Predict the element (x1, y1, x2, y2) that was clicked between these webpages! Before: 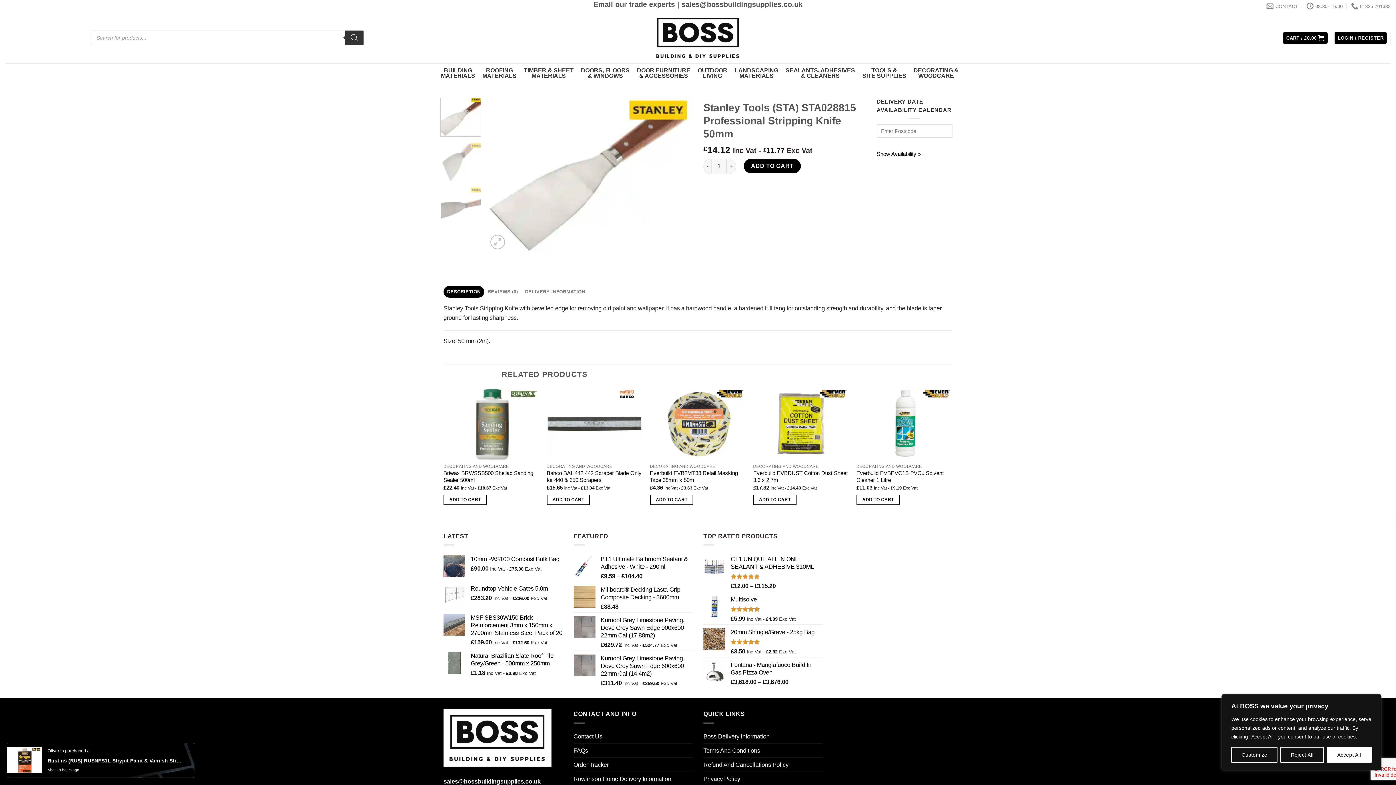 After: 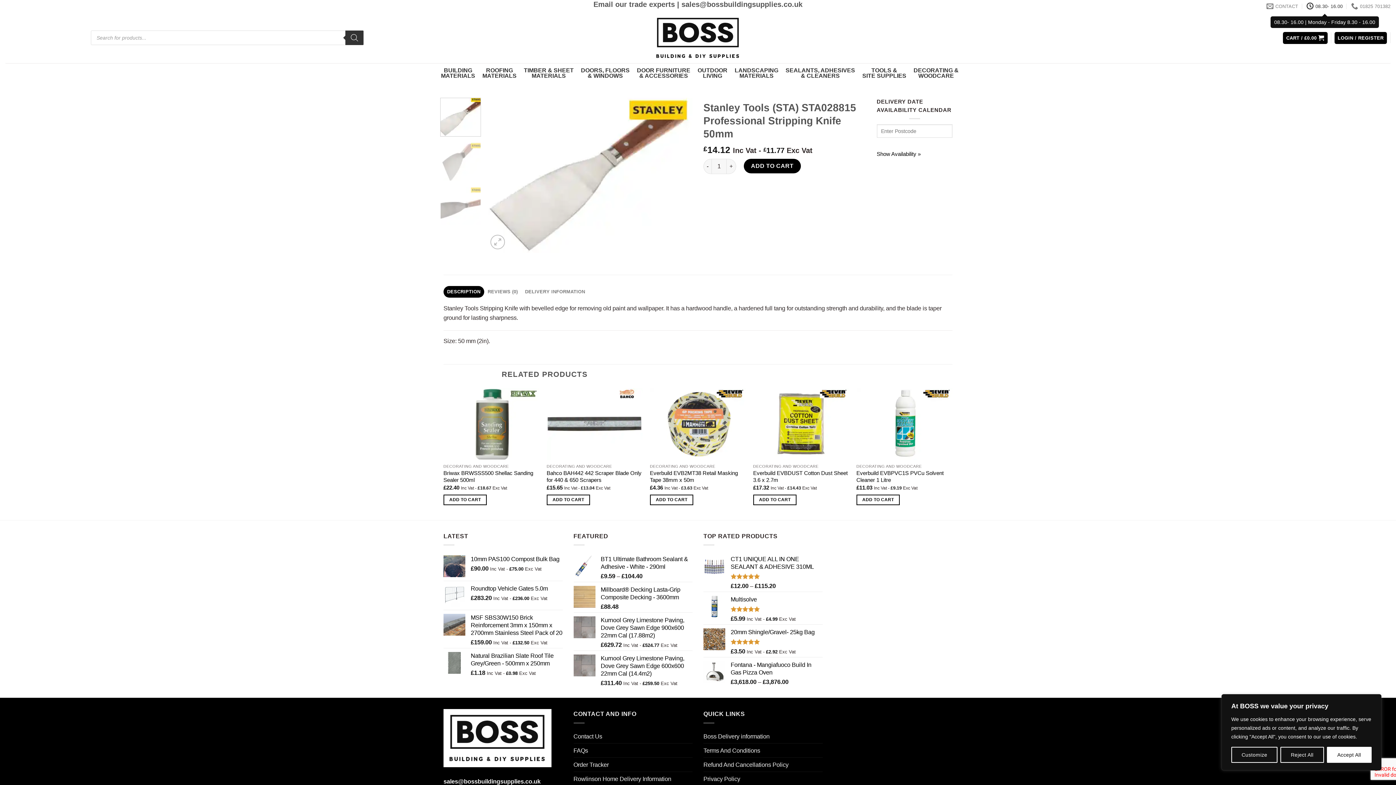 Action: bbox: (1306, 0, 1343, 12) label: 08.30- 16.00